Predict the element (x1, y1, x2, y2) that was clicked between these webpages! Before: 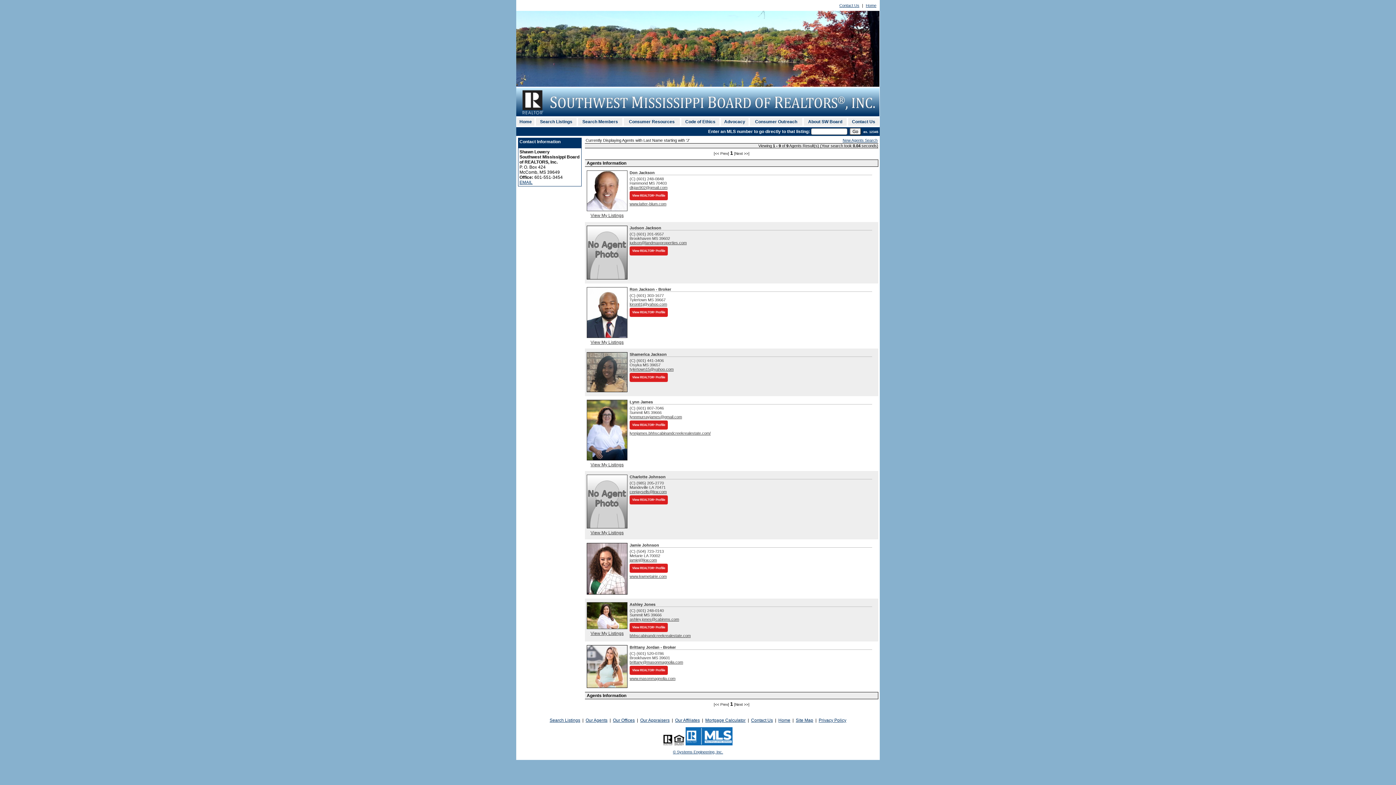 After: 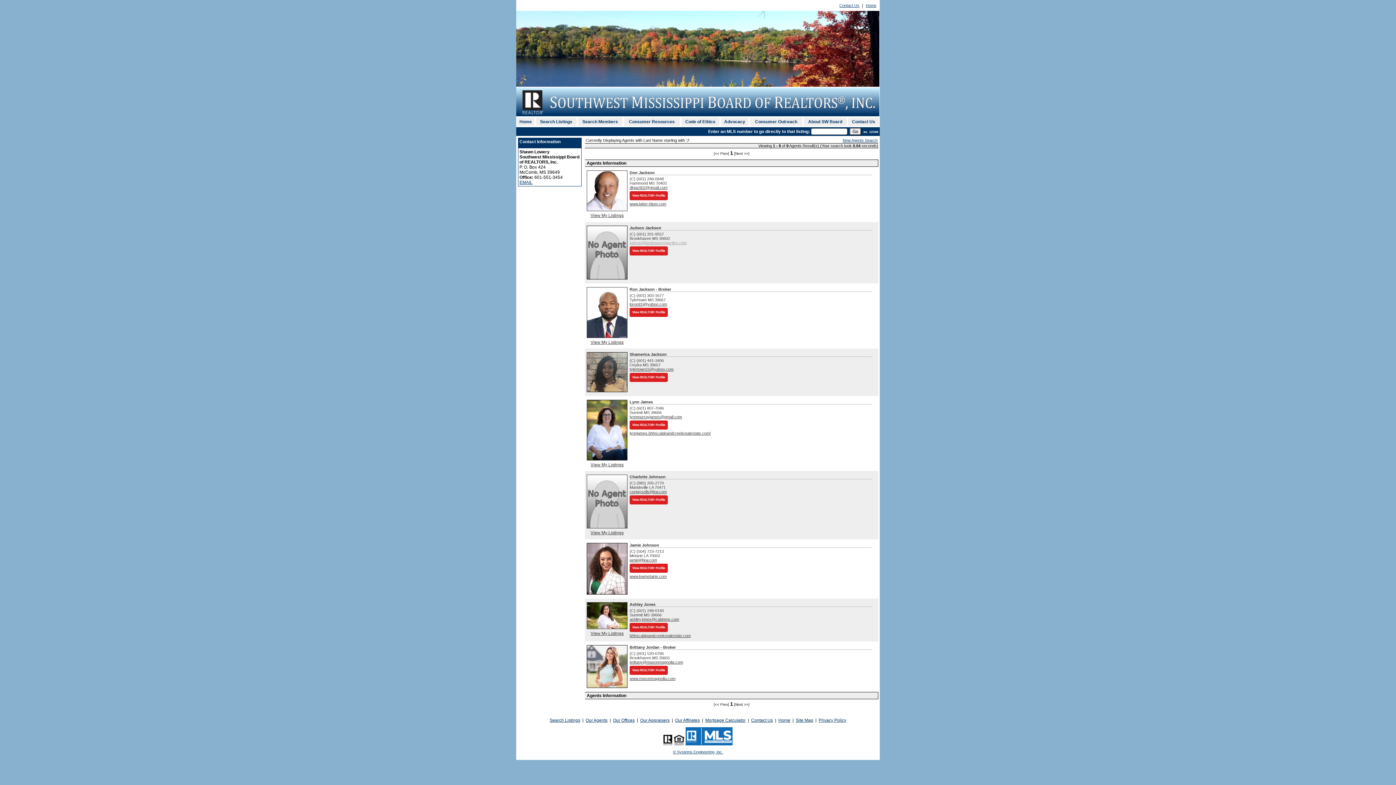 Action: label: judson@landmaxproperties.com bbox: (629, 240, 686, 244)